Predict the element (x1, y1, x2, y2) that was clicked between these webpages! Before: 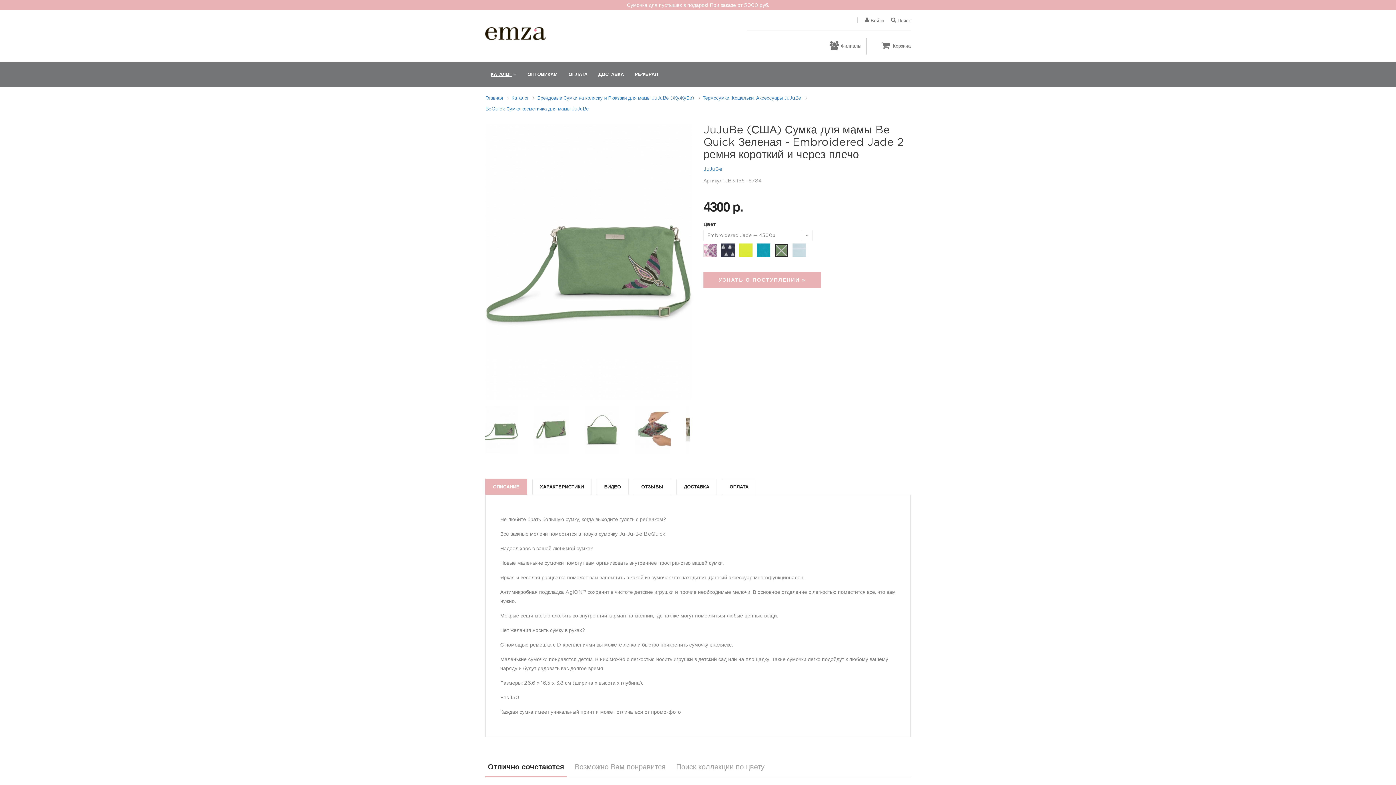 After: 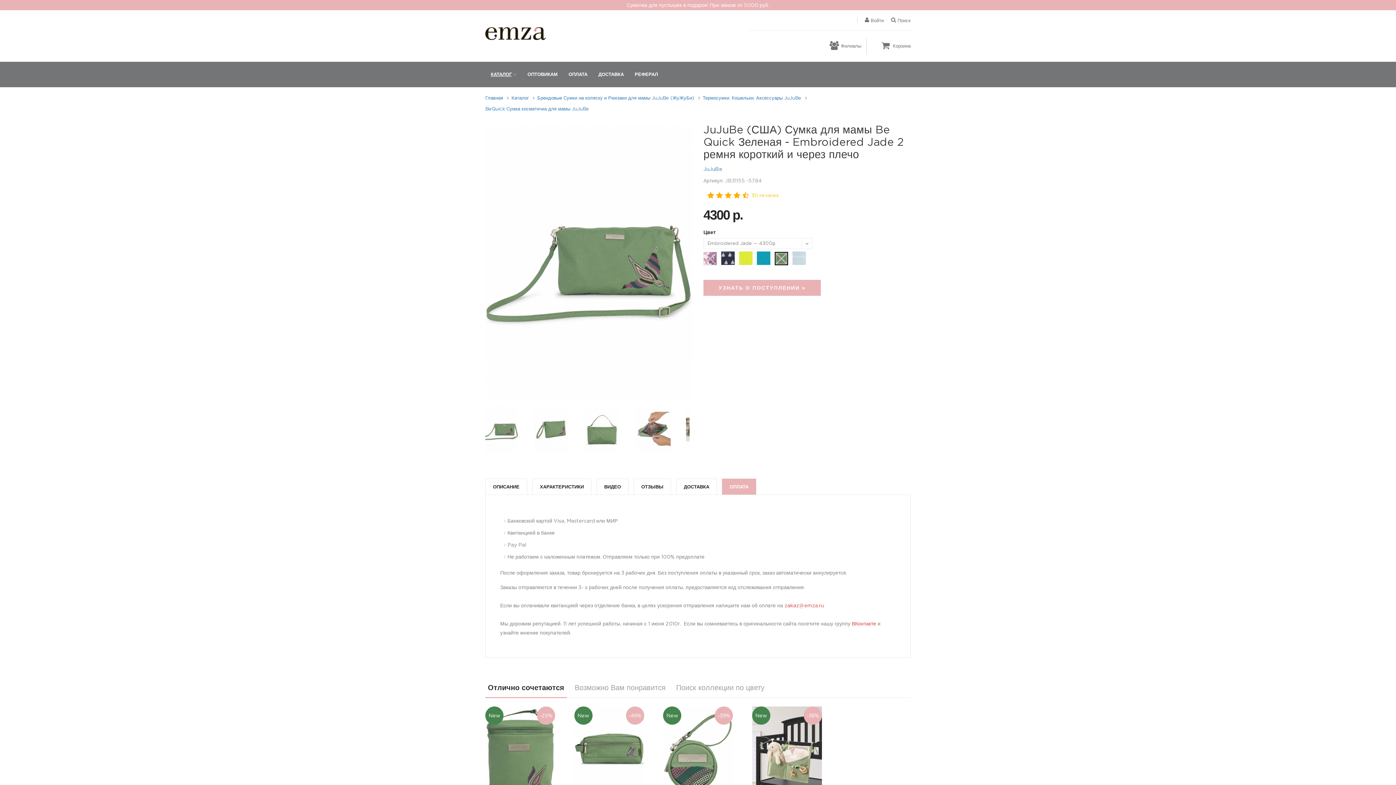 Action: bbox: (722, 478, 756, 495) label: ОПЛАТА